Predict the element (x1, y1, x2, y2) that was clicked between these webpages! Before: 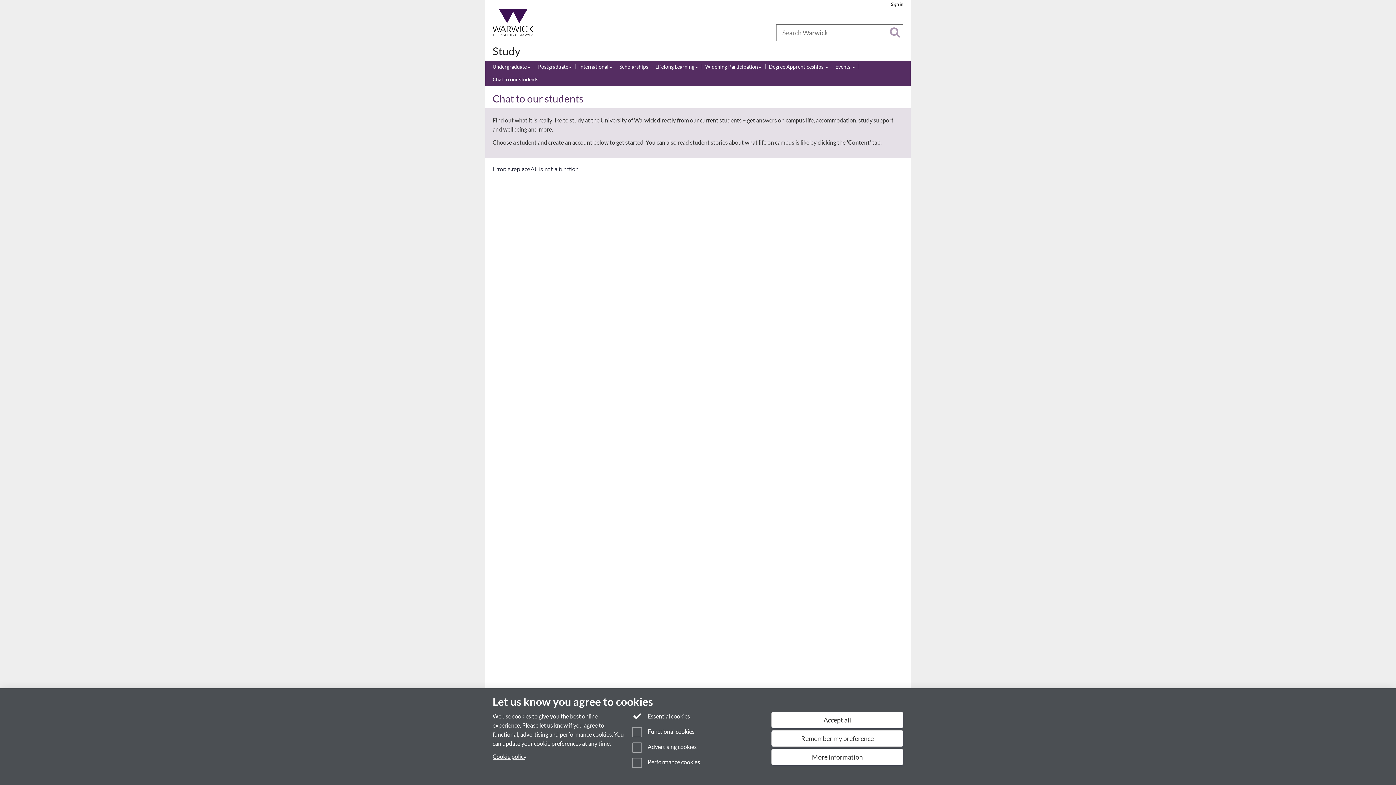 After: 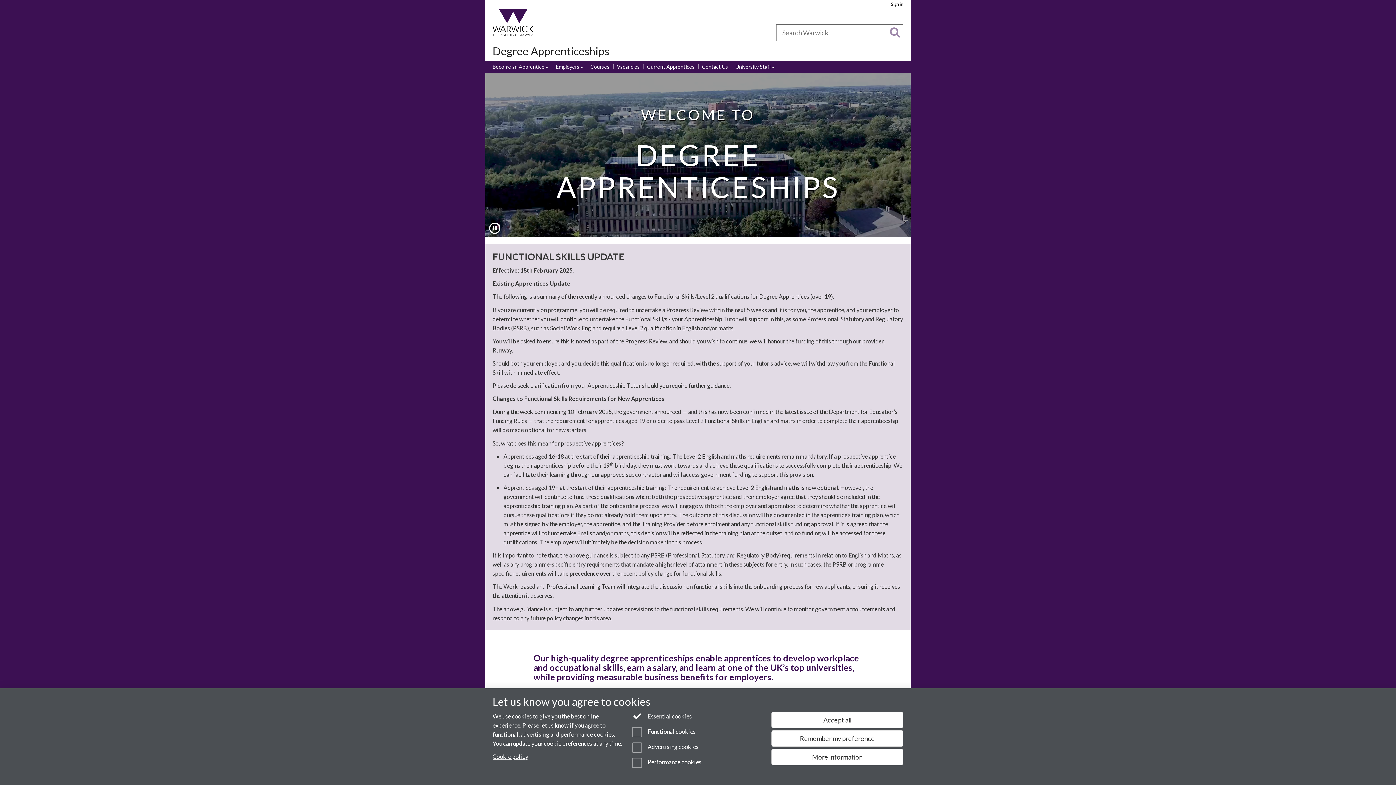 Action: bbox: (769, 63, 828, 71) label: Degree Apprenticeships 